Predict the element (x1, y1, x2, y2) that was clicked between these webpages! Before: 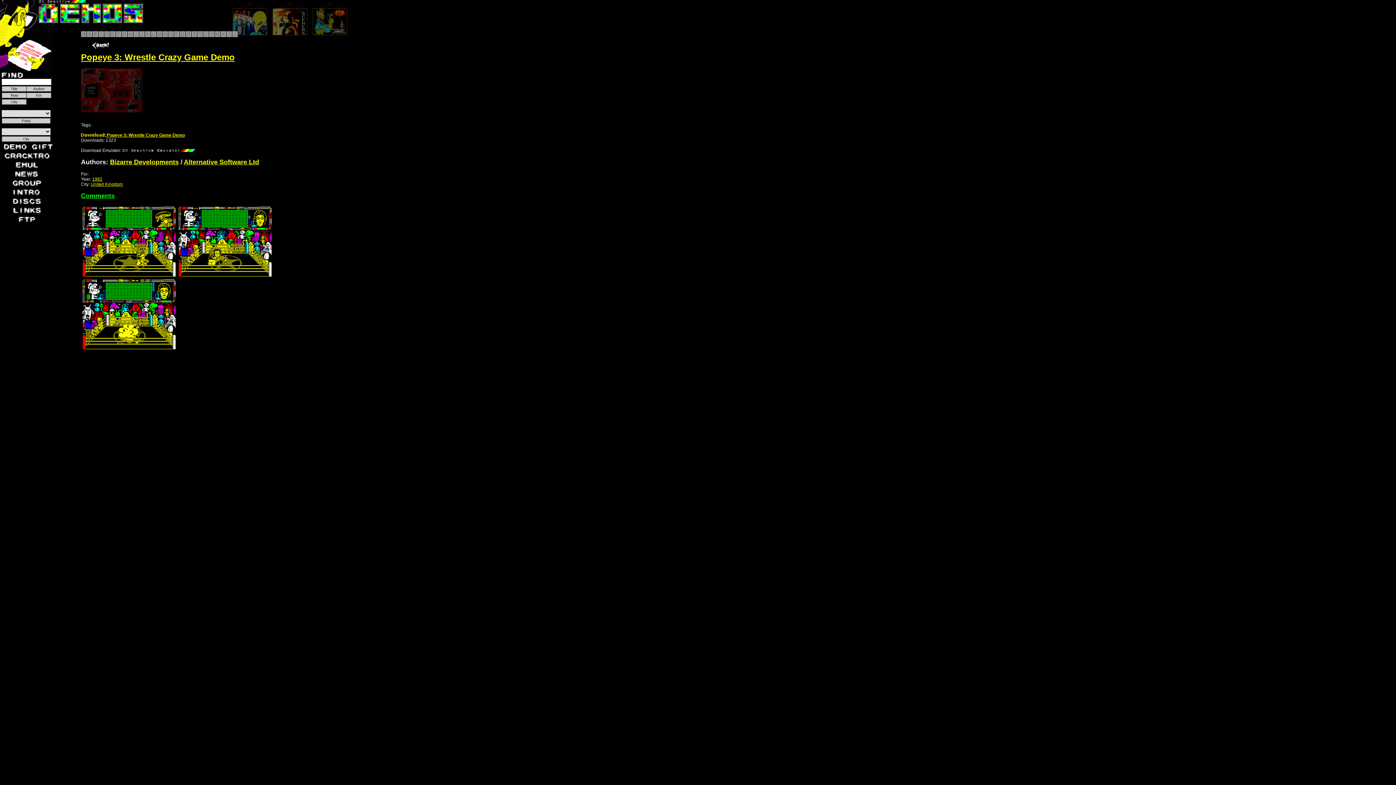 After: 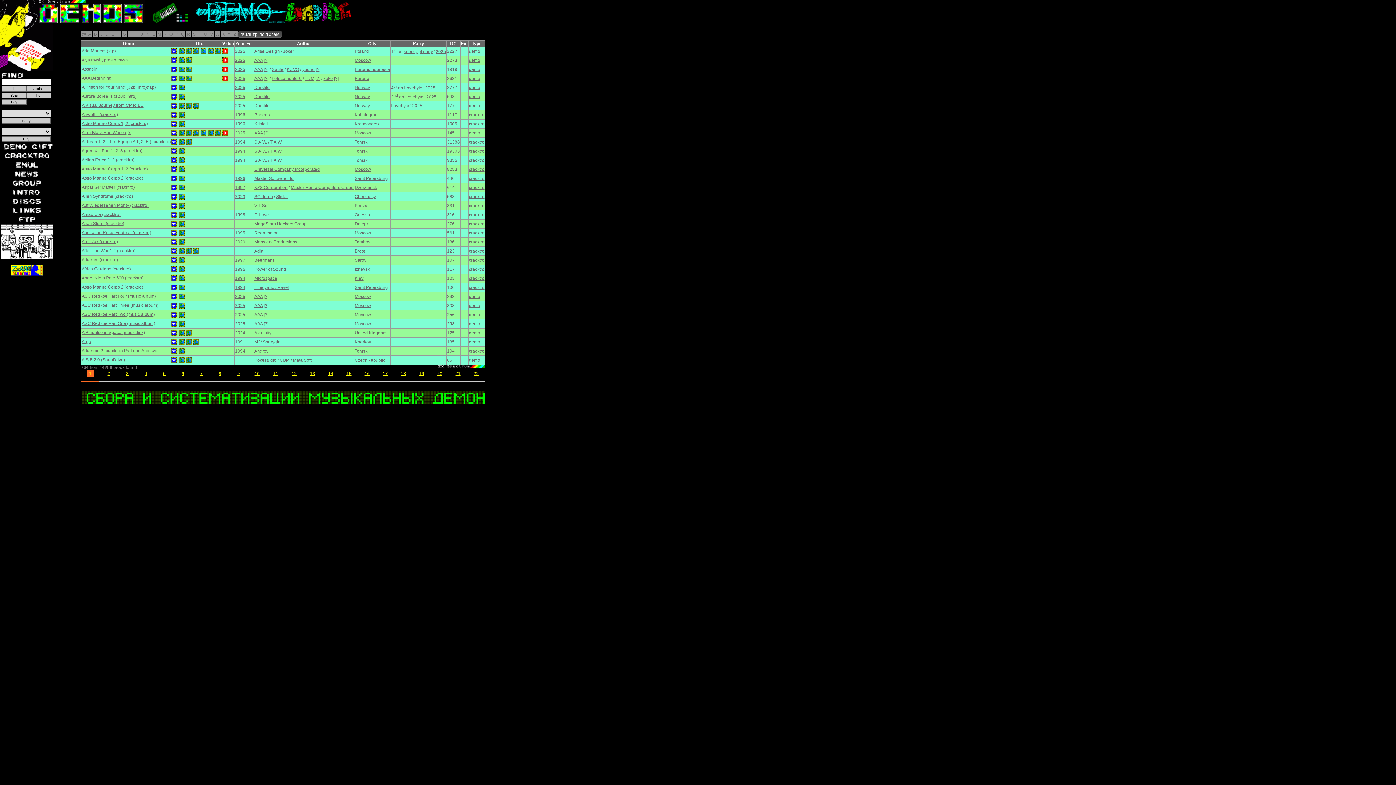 Action: label: A bbox: (86, 31, 92, 37)